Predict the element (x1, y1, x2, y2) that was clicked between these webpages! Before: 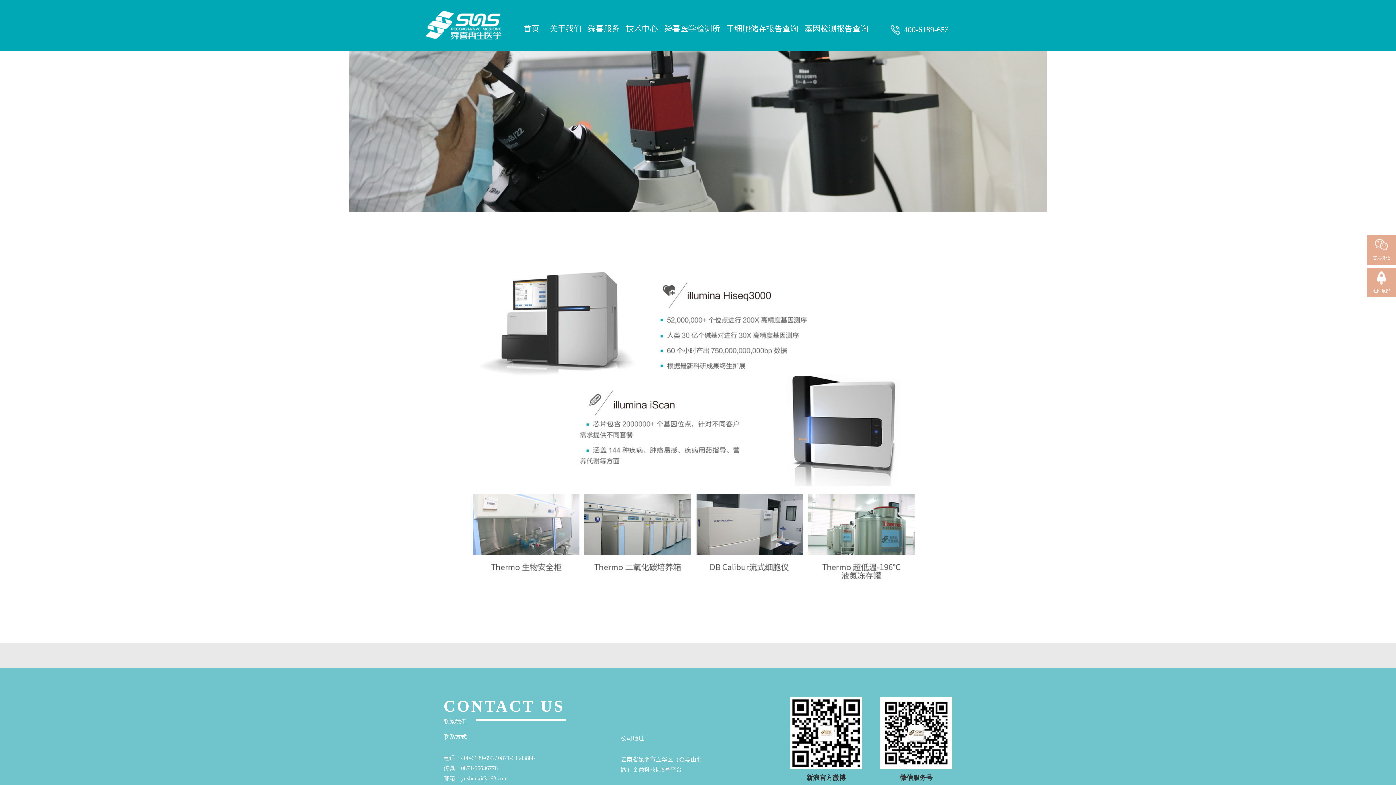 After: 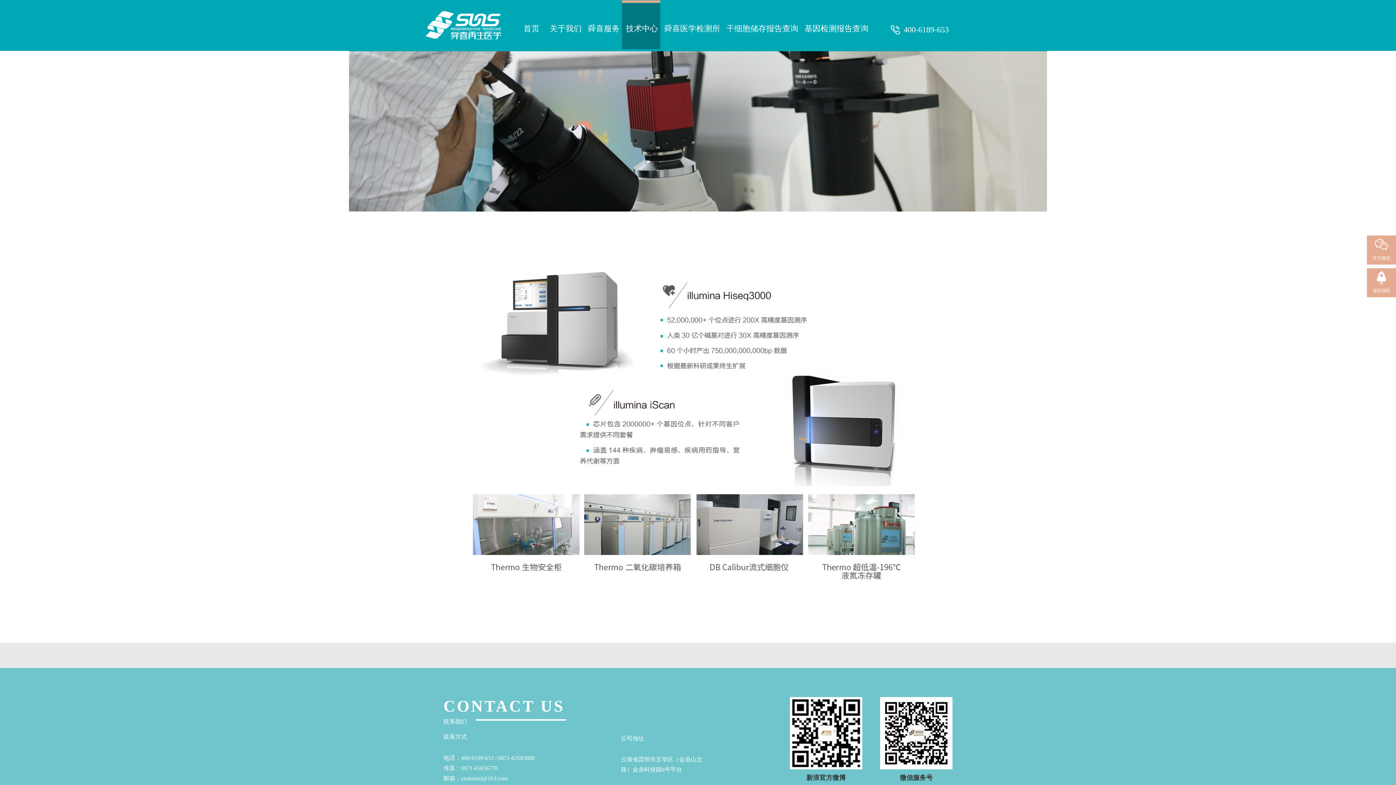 Action: label: 技术中心  bbox: (622, 0, 660, 49)